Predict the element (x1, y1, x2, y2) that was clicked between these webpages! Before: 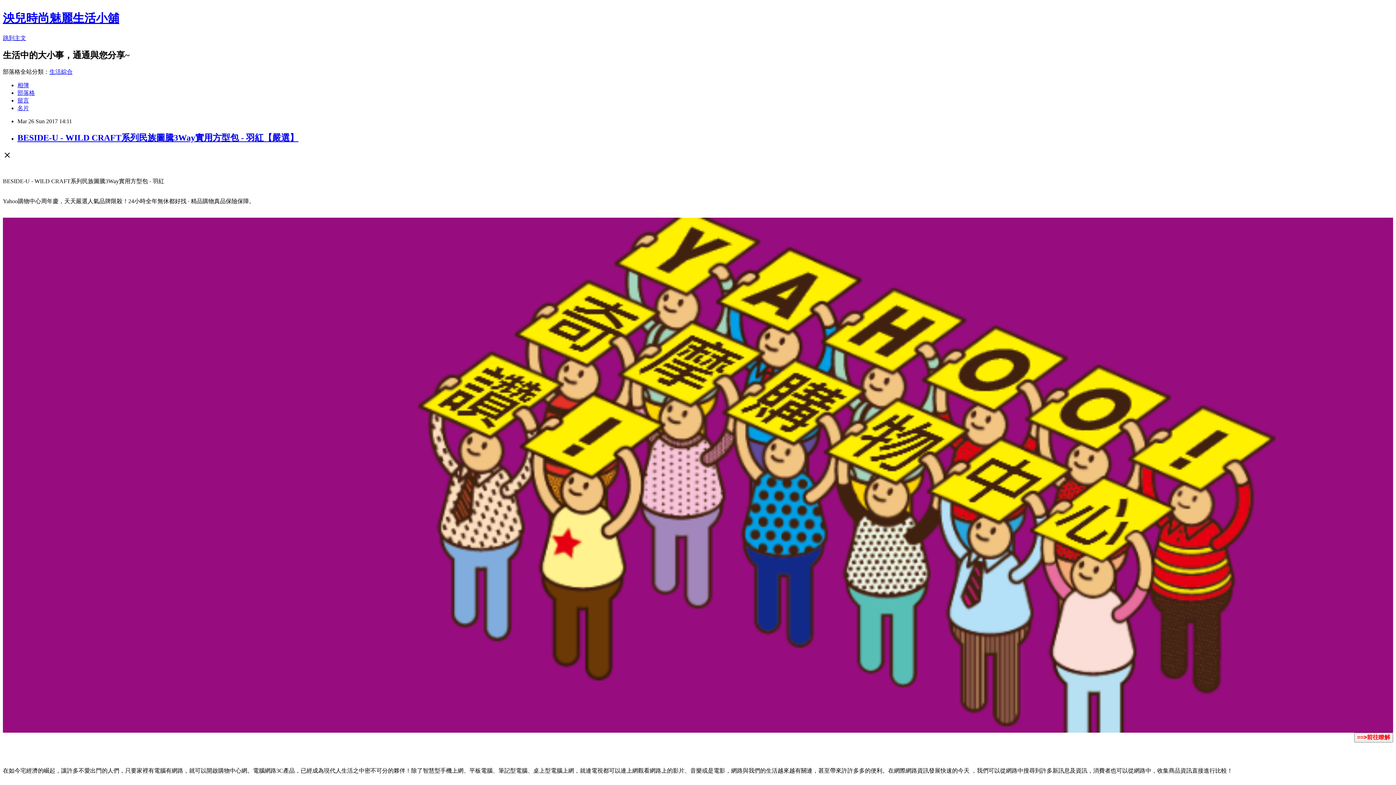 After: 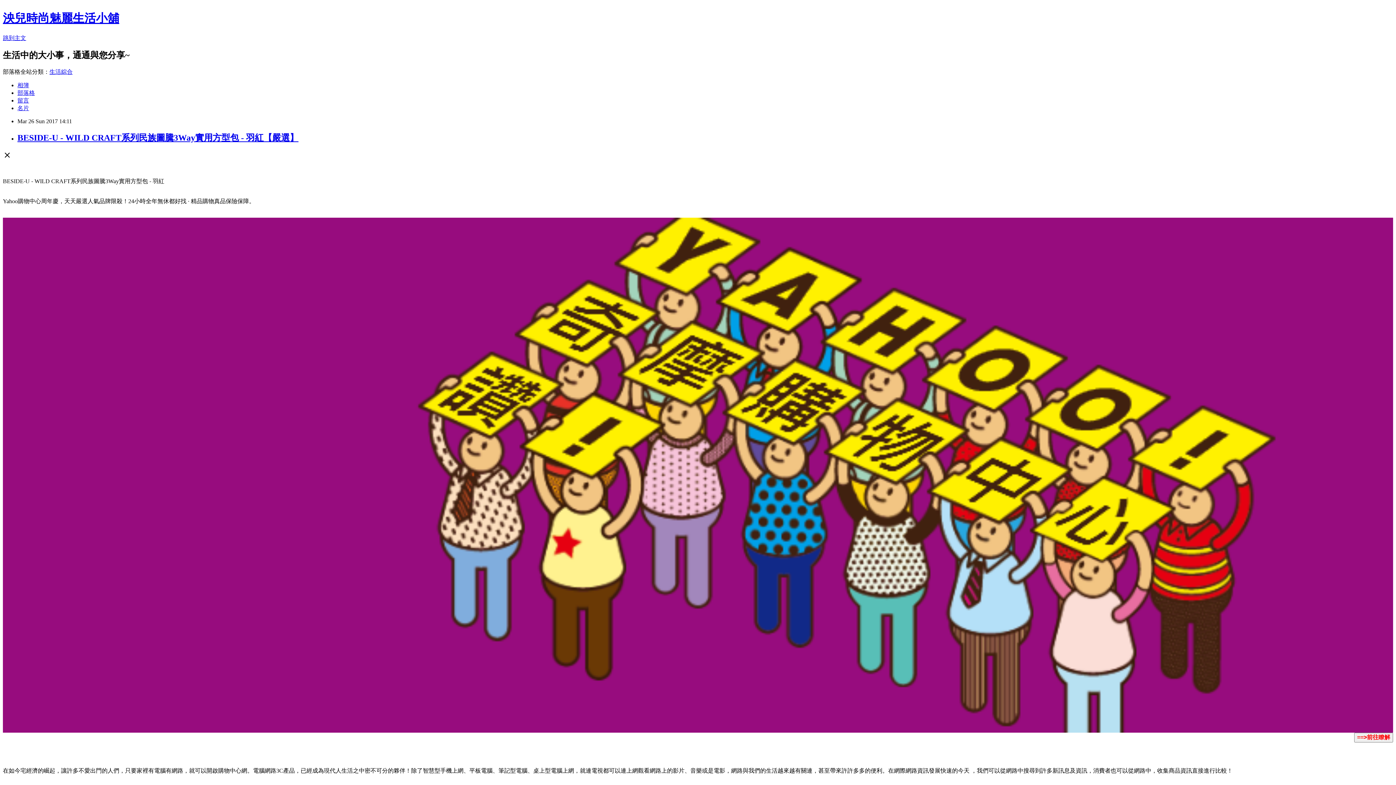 Action: label: 留言 bbox: (17, 97, 29, 103)